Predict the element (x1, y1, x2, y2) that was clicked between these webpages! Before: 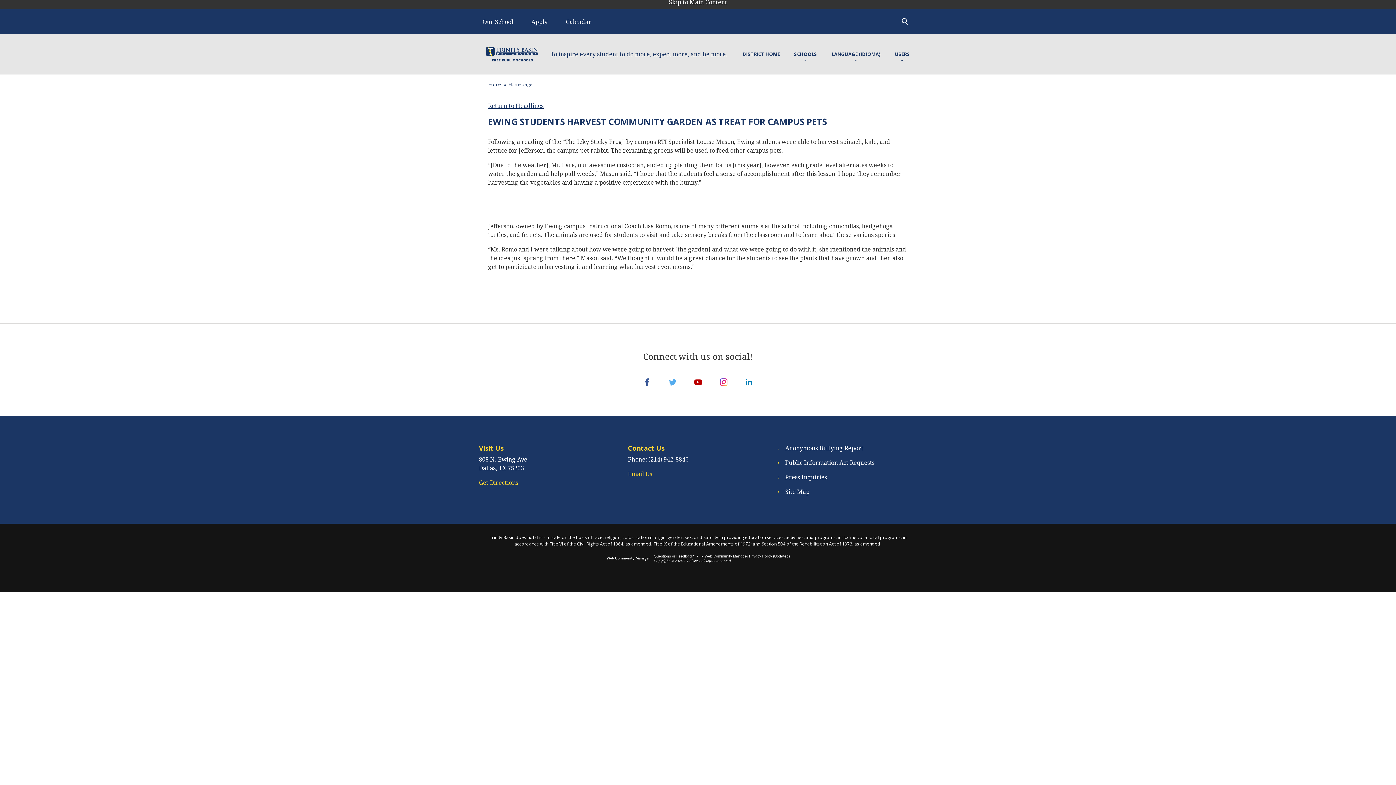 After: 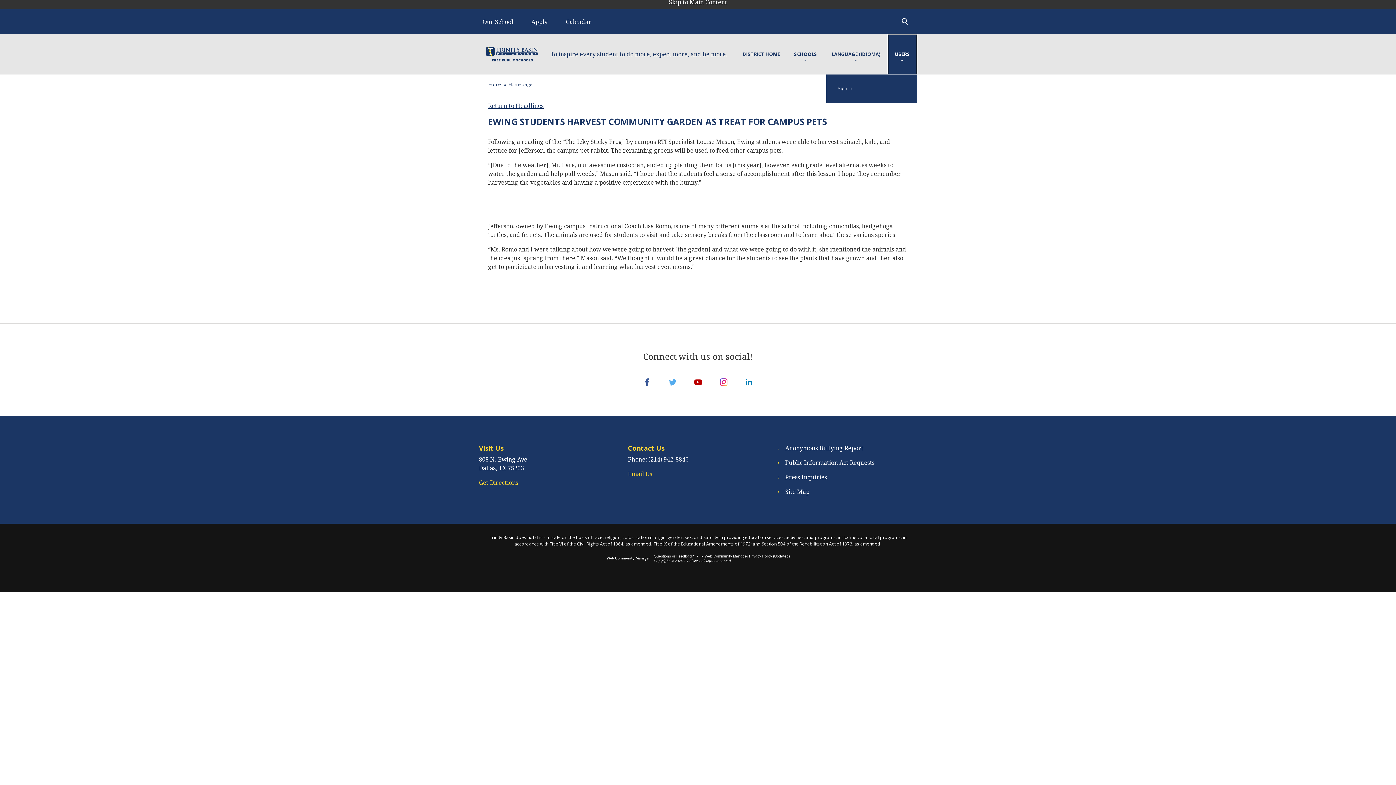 Action: label: Users bbox: (887, 34, 917, 74)